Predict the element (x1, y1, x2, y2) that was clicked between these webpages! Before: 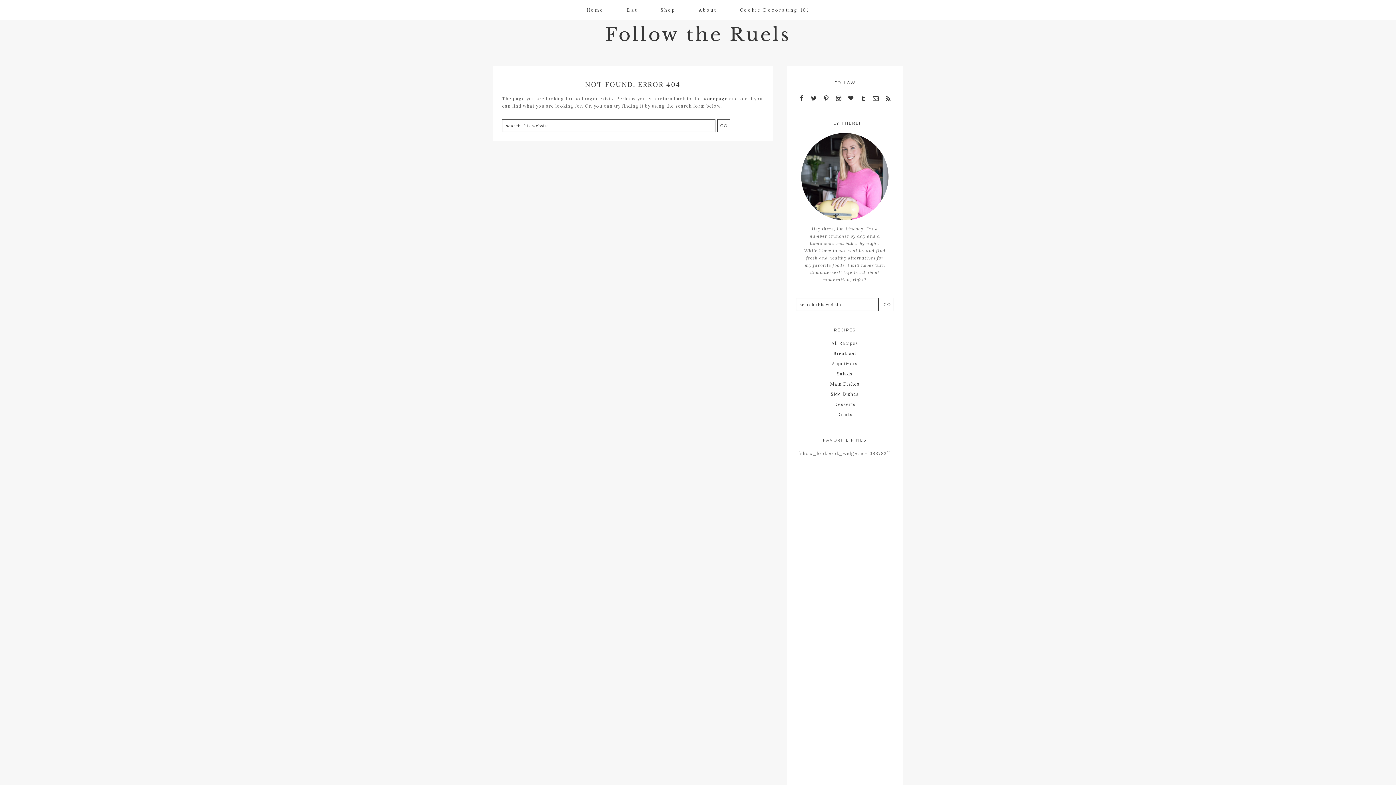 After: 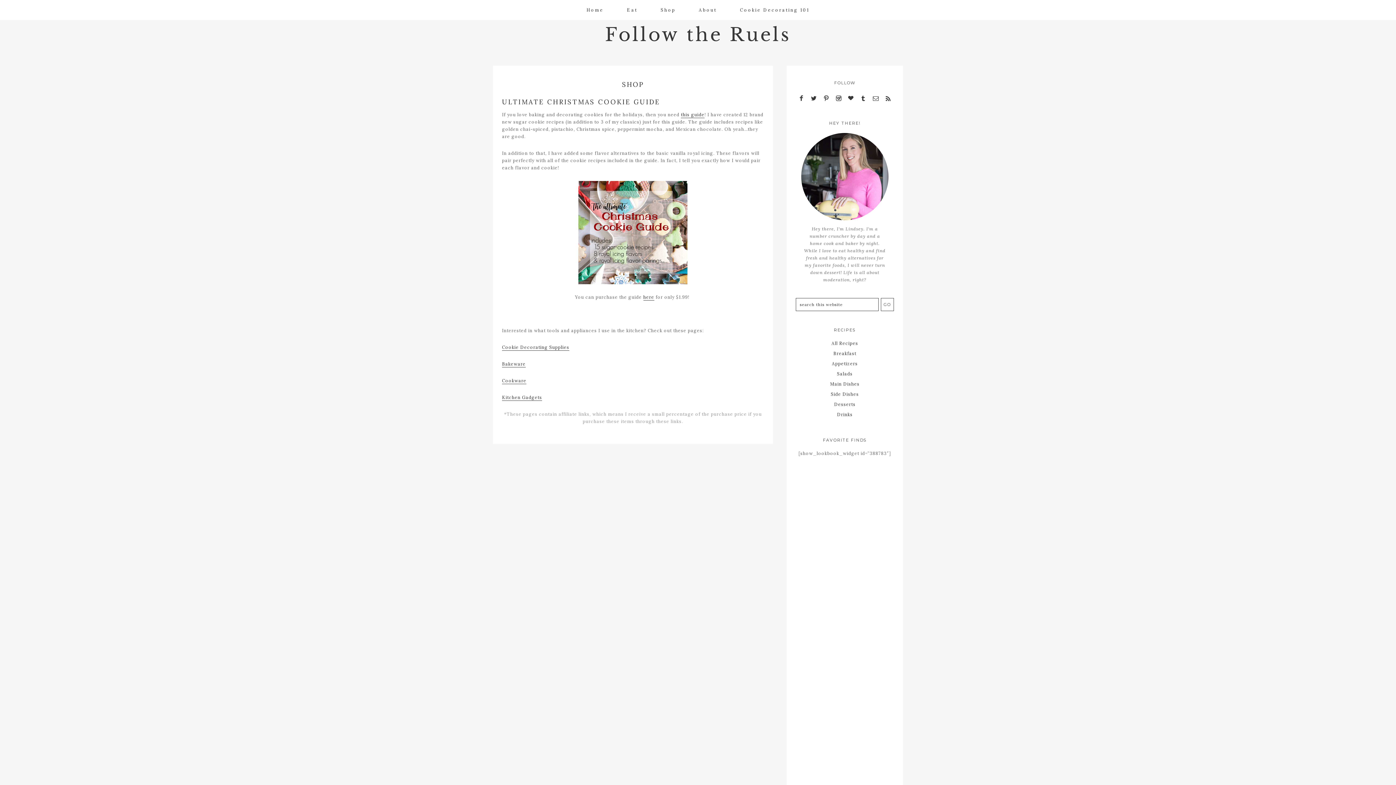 Action: bbox: (650, 0, 686, 20) label: Shop